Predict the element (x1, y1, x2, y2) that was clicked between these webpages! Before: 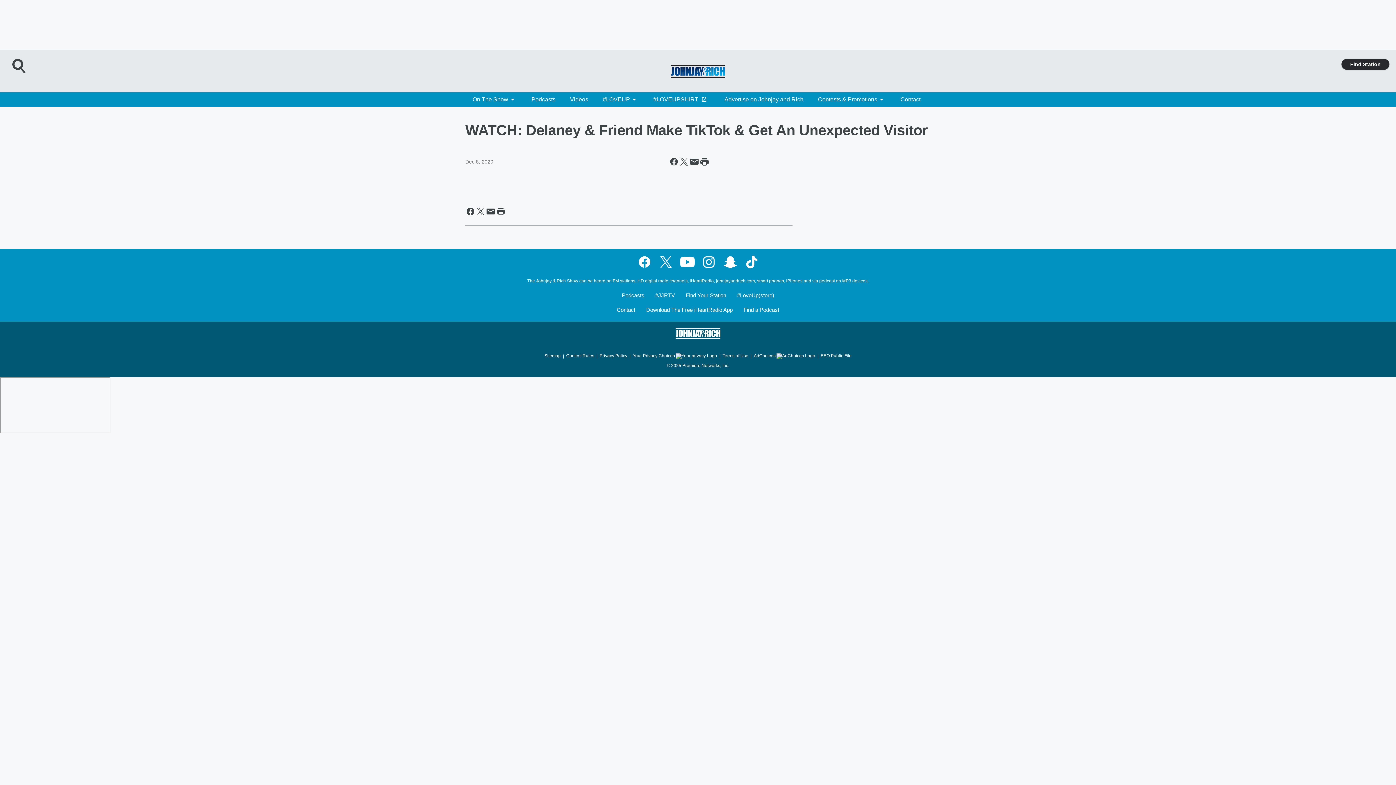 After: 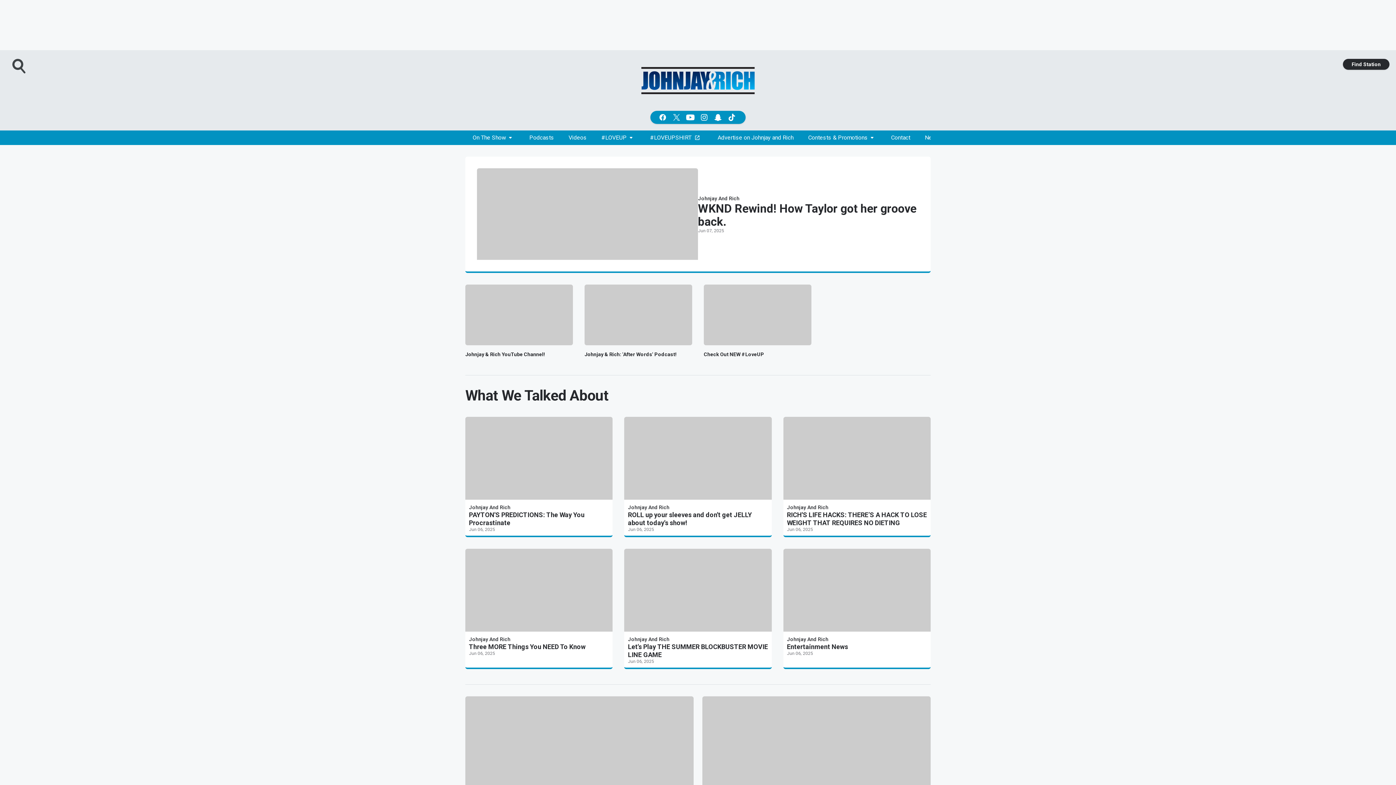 Action: label: Station Link bbox: (674, 337, 721, 342)